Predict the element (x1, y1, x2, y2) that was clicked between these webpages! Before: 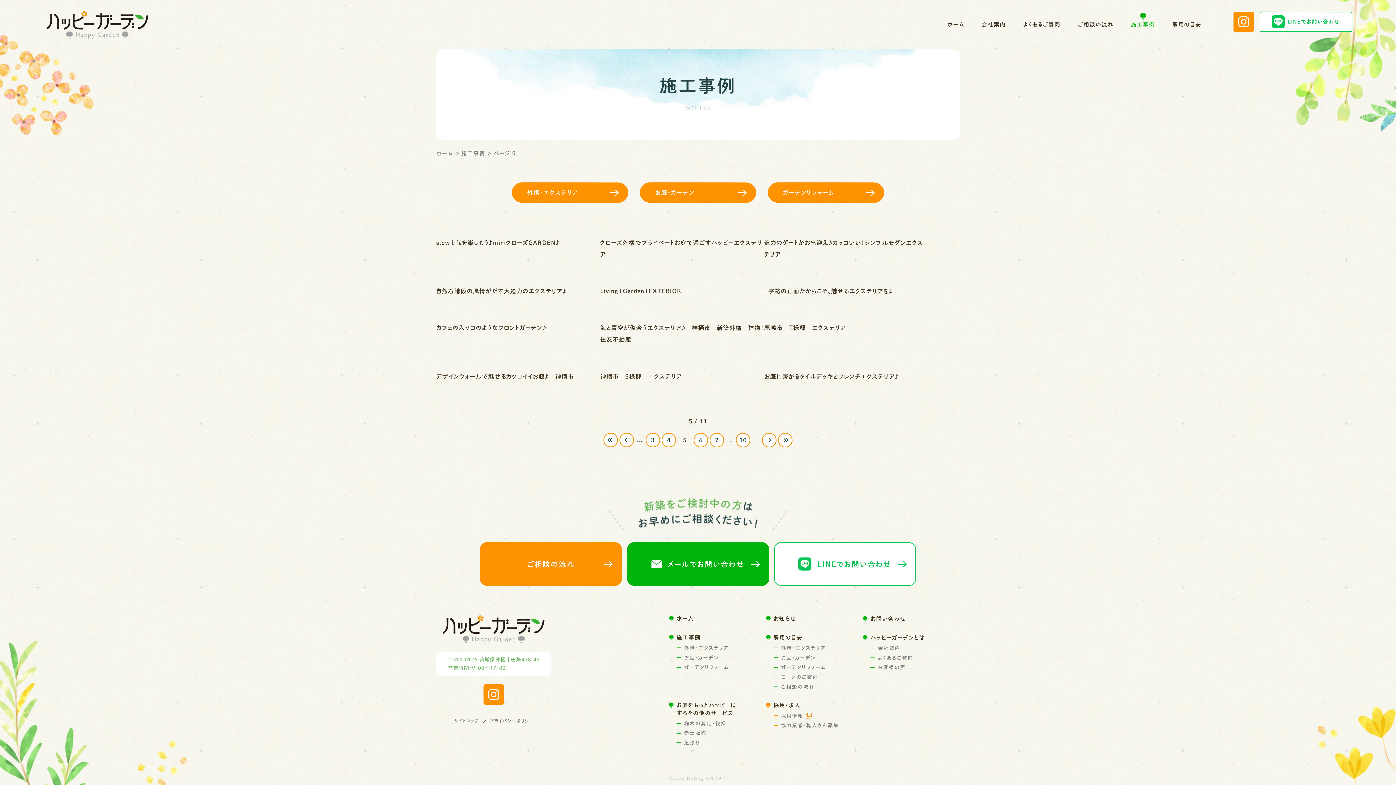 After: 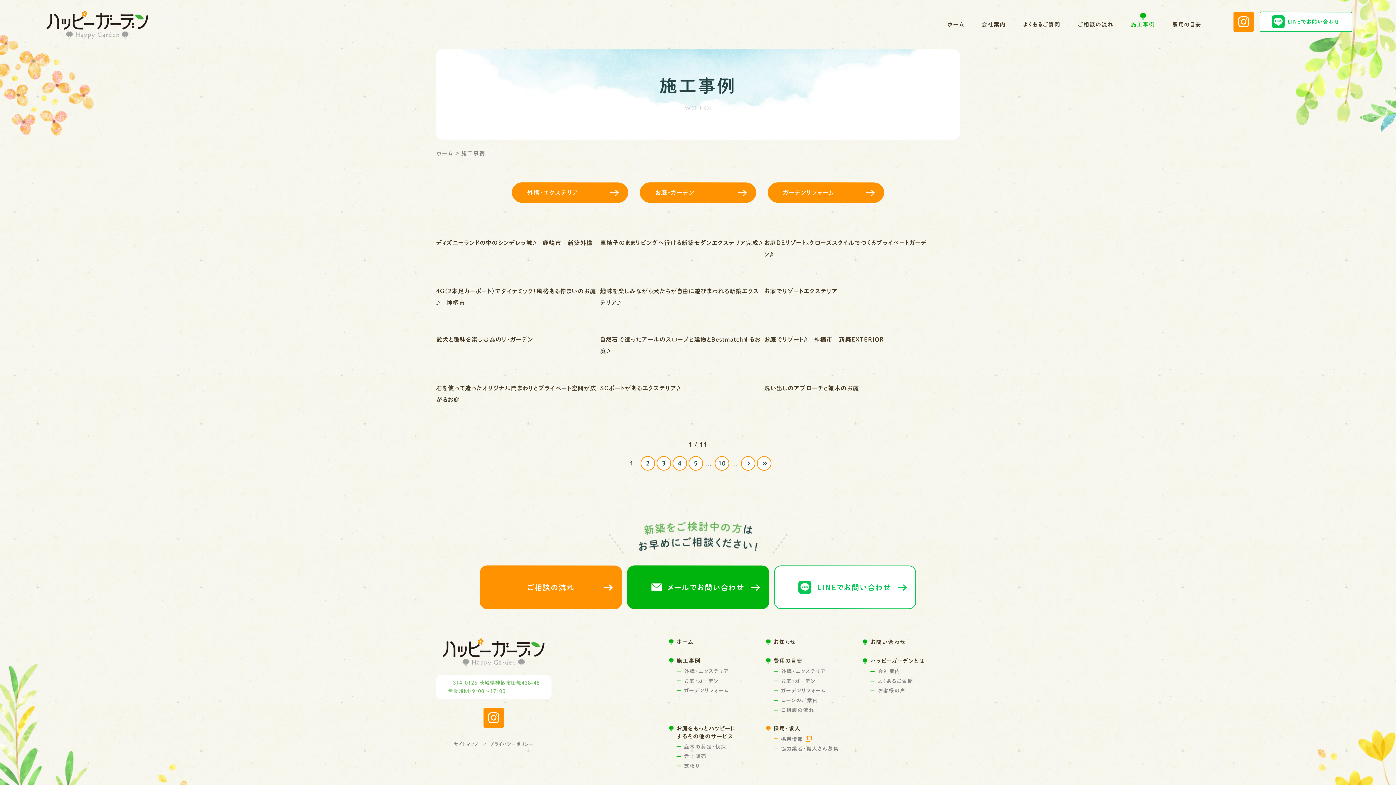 Action: bbox: (461, 150, 485, 156) label: 施工事例